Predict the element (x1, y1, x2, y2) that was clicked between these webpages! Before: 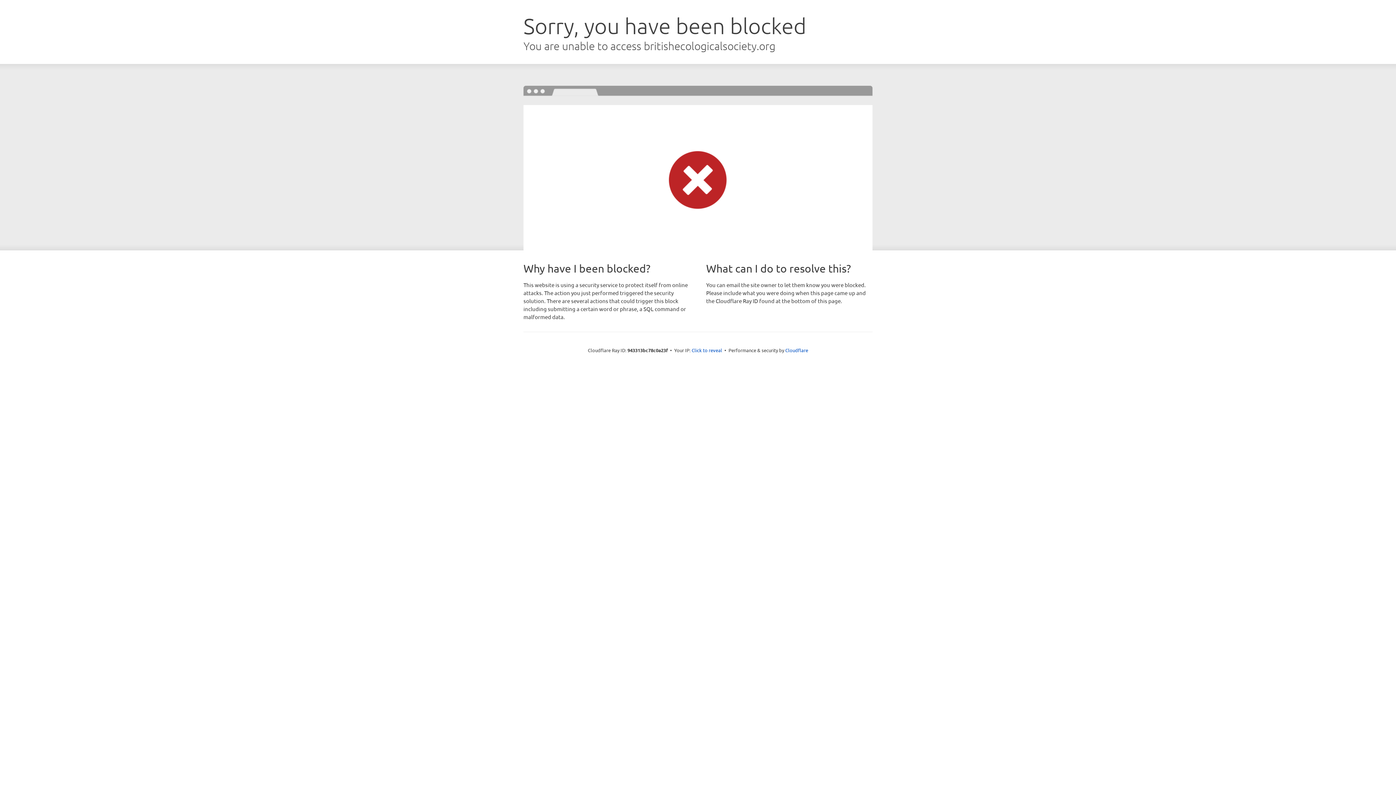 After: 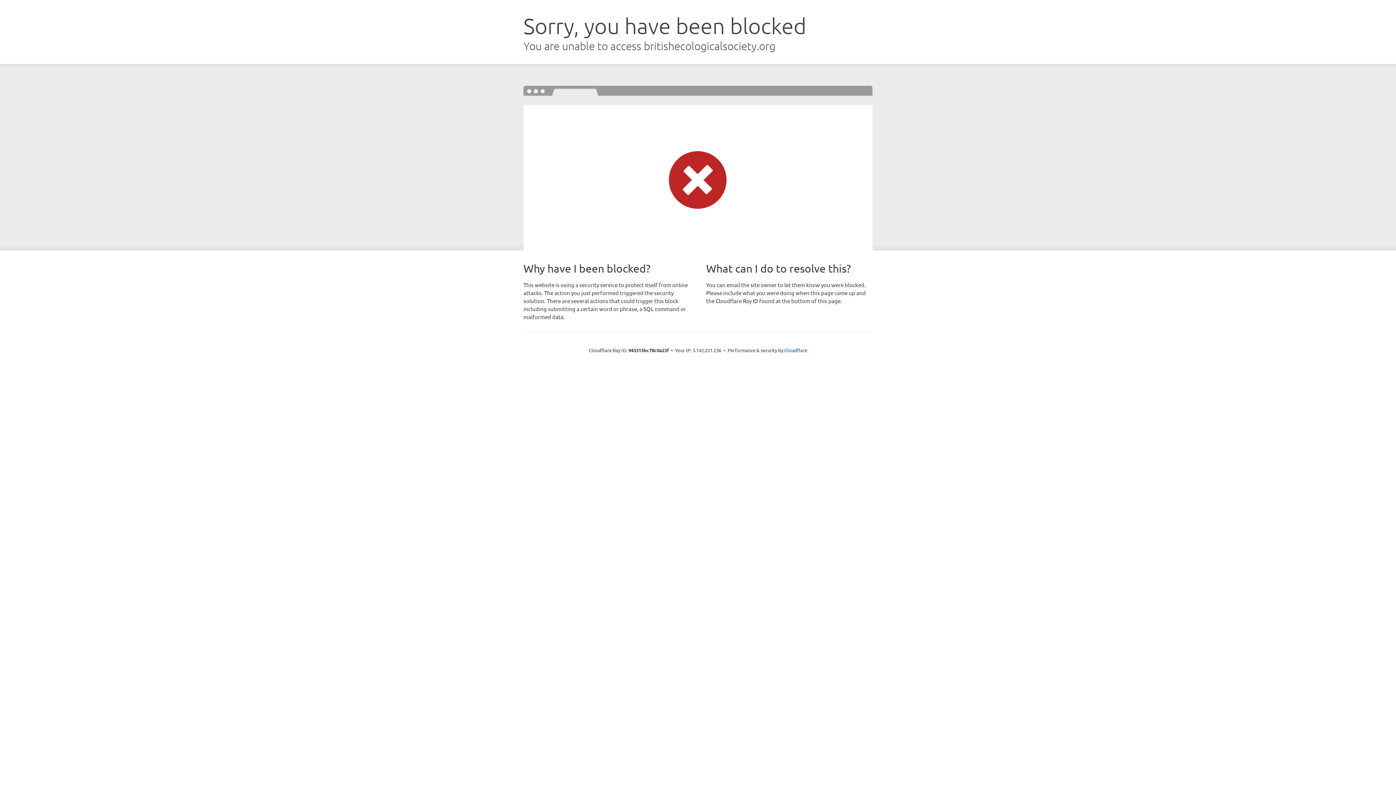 Action: bbox: (691, 346, 722, 353) label: Click to reveal